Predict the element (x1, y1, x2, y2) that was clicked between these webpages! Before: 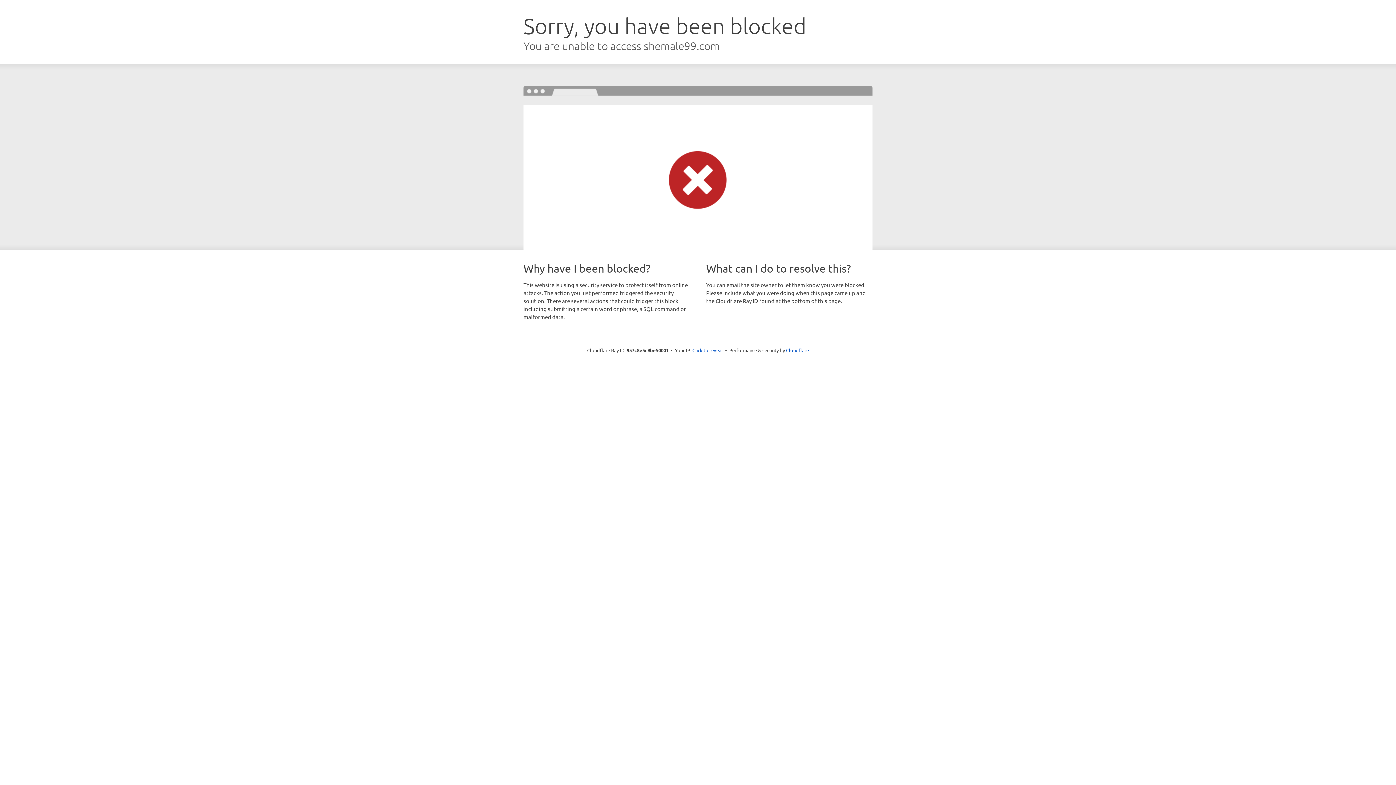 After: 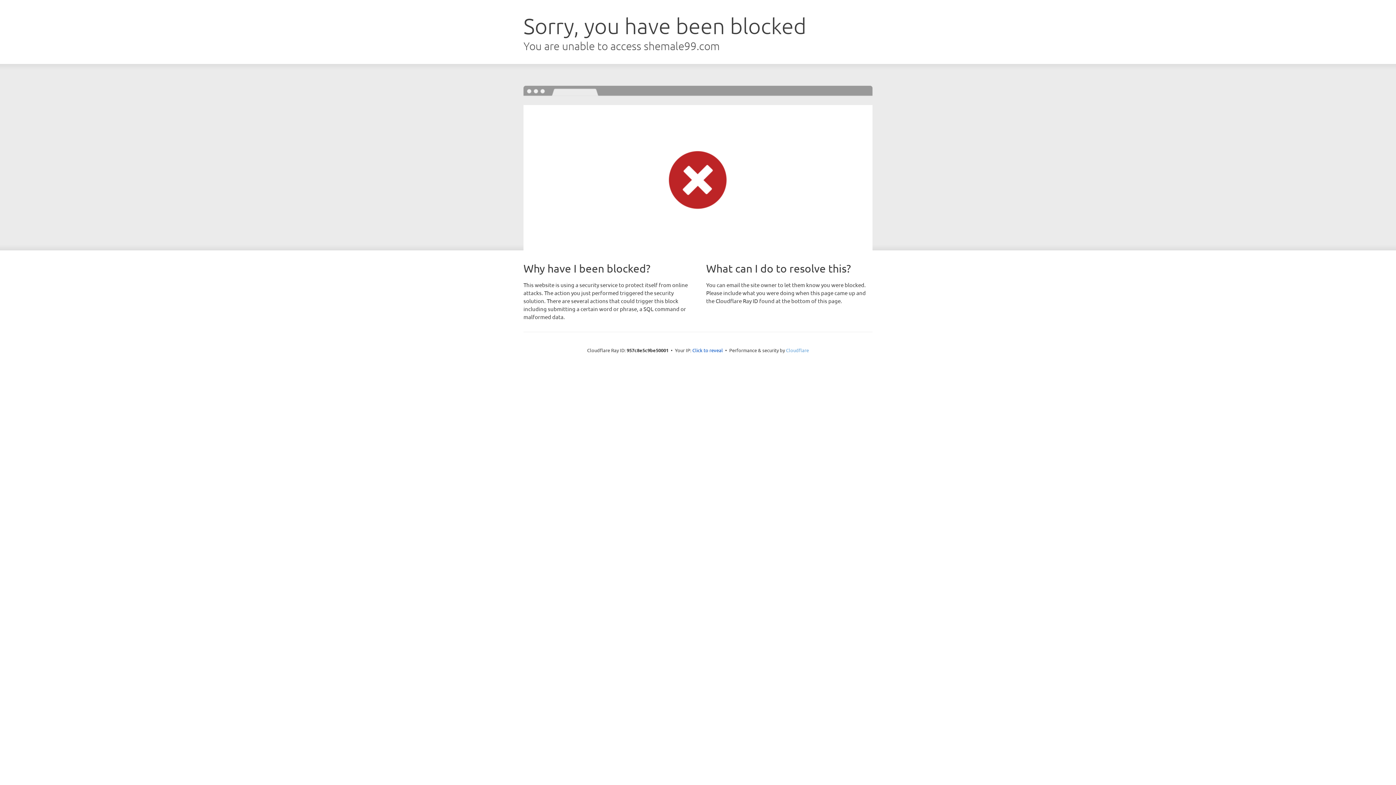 Action: bbox: (786, 347, 809, 353) label: Cloudflare